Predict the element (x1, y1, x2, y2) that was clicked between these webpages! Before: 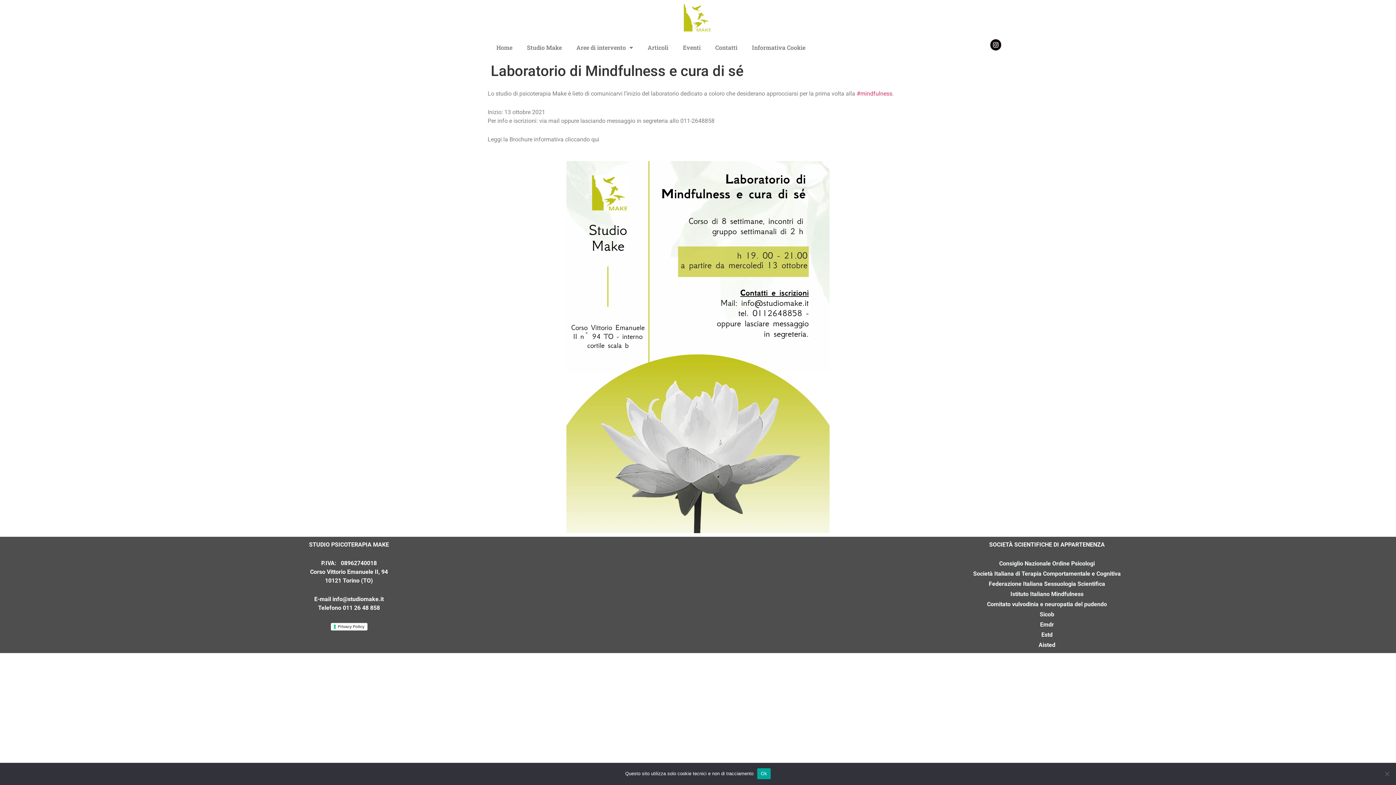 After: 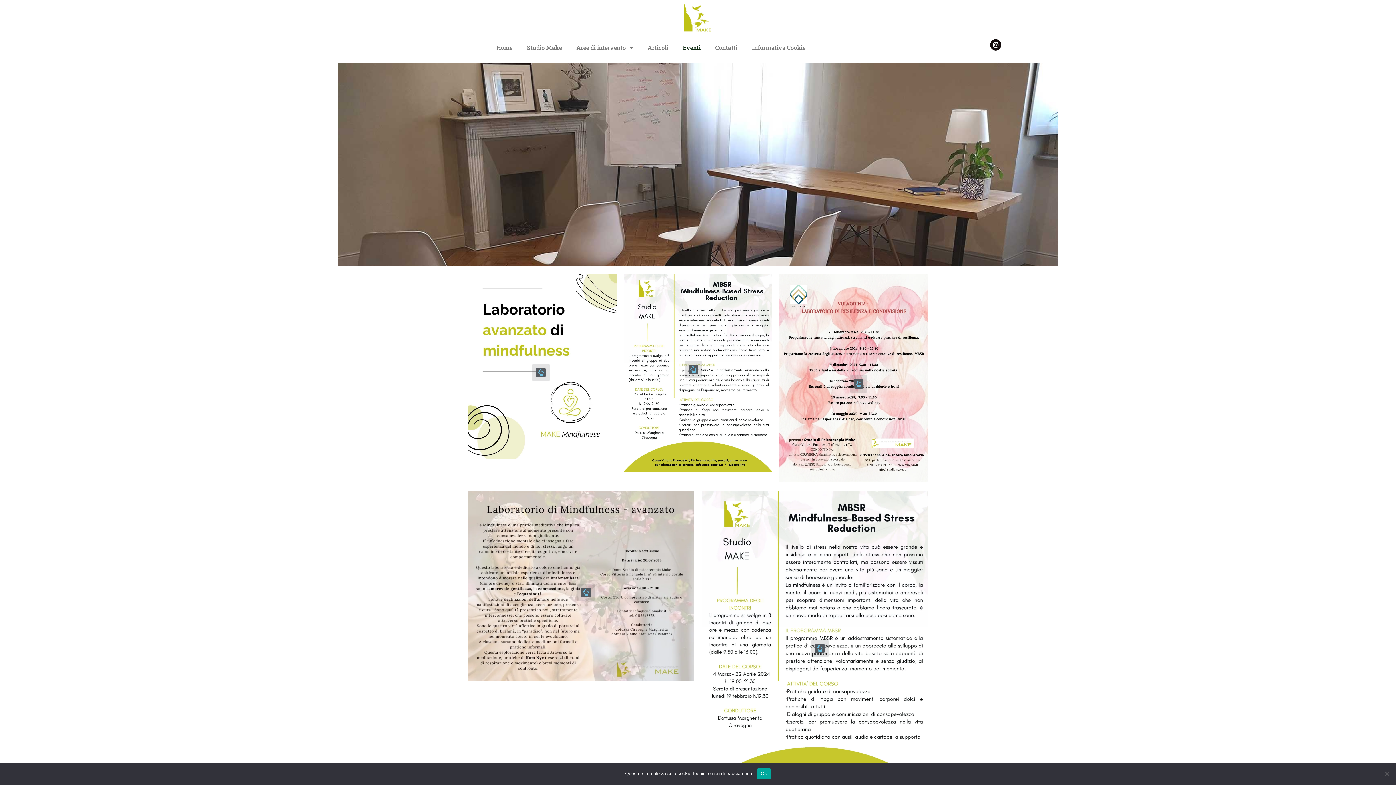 Action: bbox: (675, 39, 708, 56) label: Eventi